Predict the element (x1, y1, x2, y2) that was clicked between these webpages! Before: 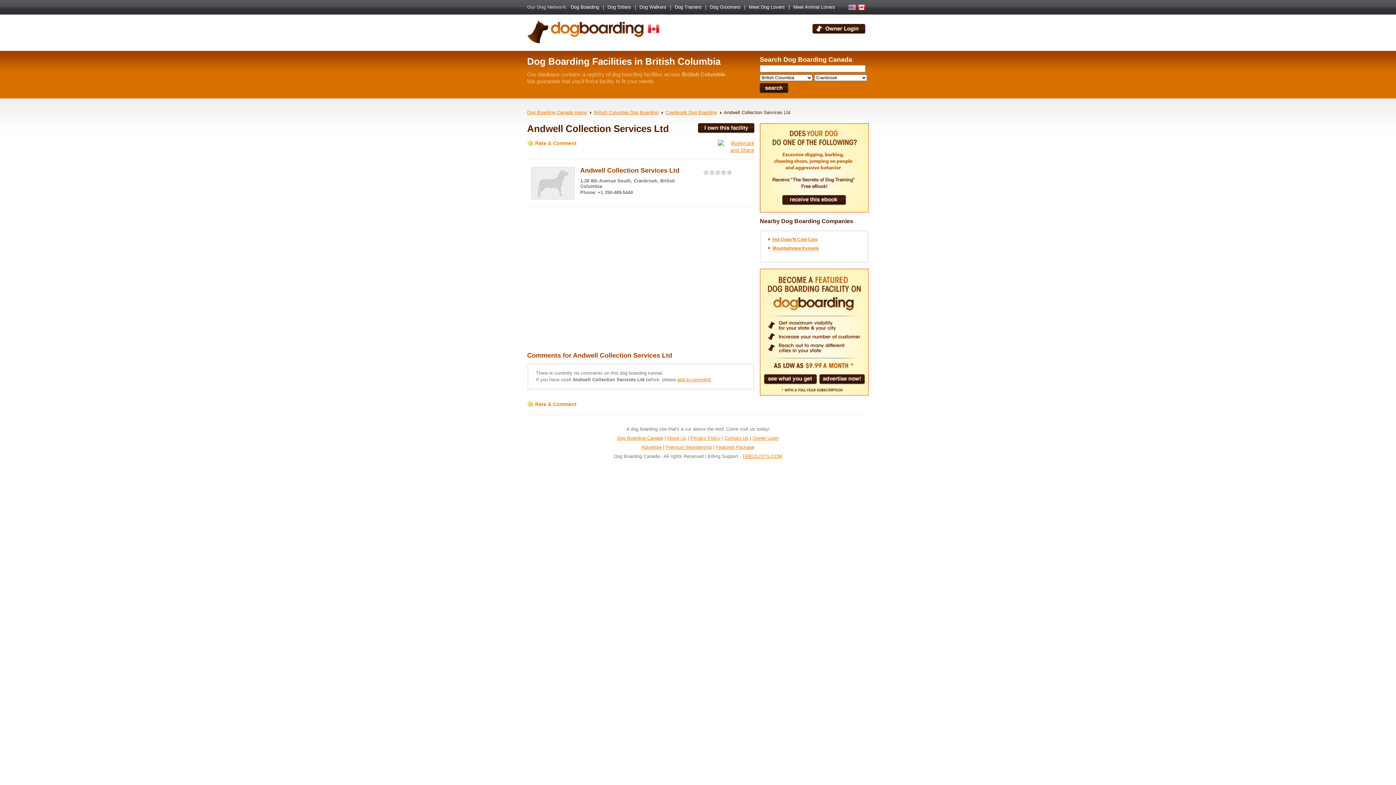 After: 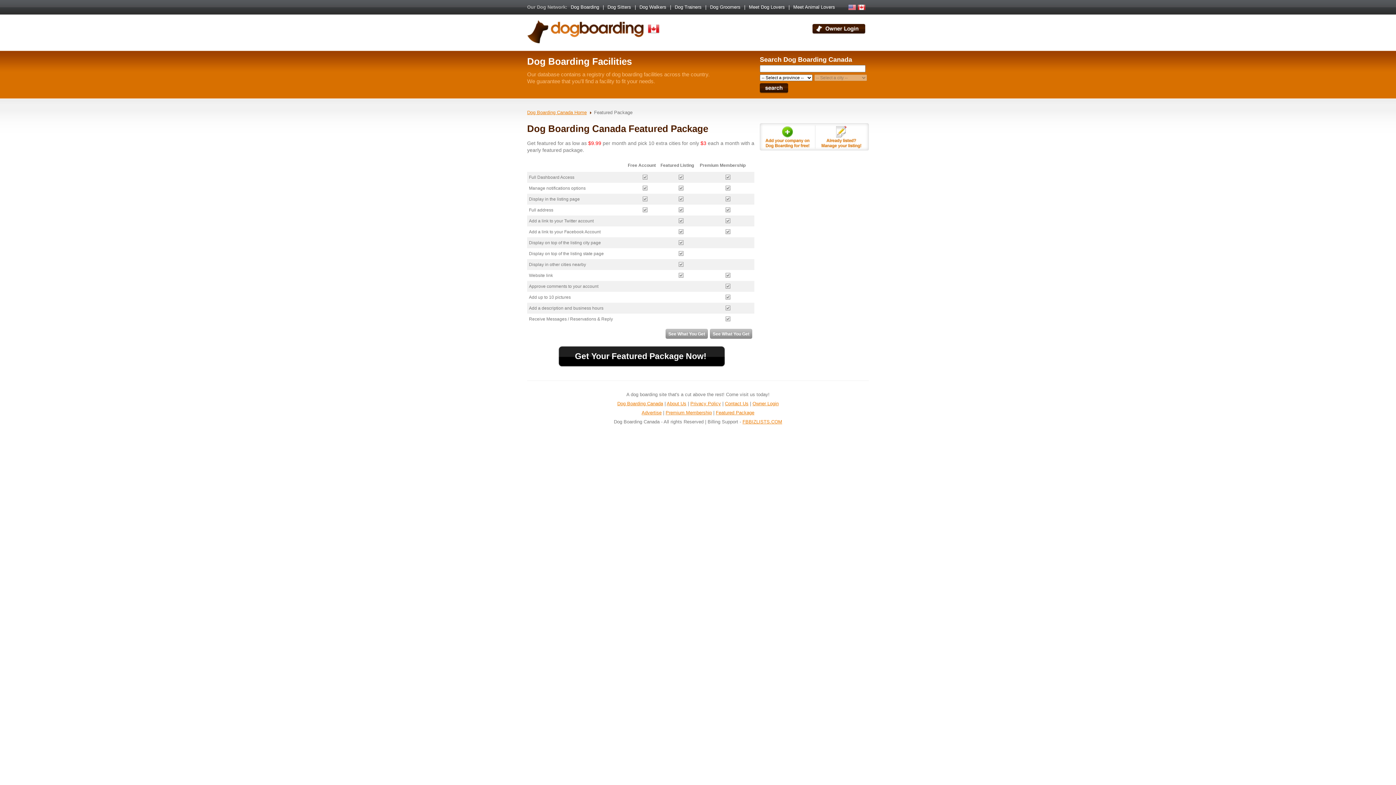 Action: bbox: (716, 444, 754, 450) label: Featured Package